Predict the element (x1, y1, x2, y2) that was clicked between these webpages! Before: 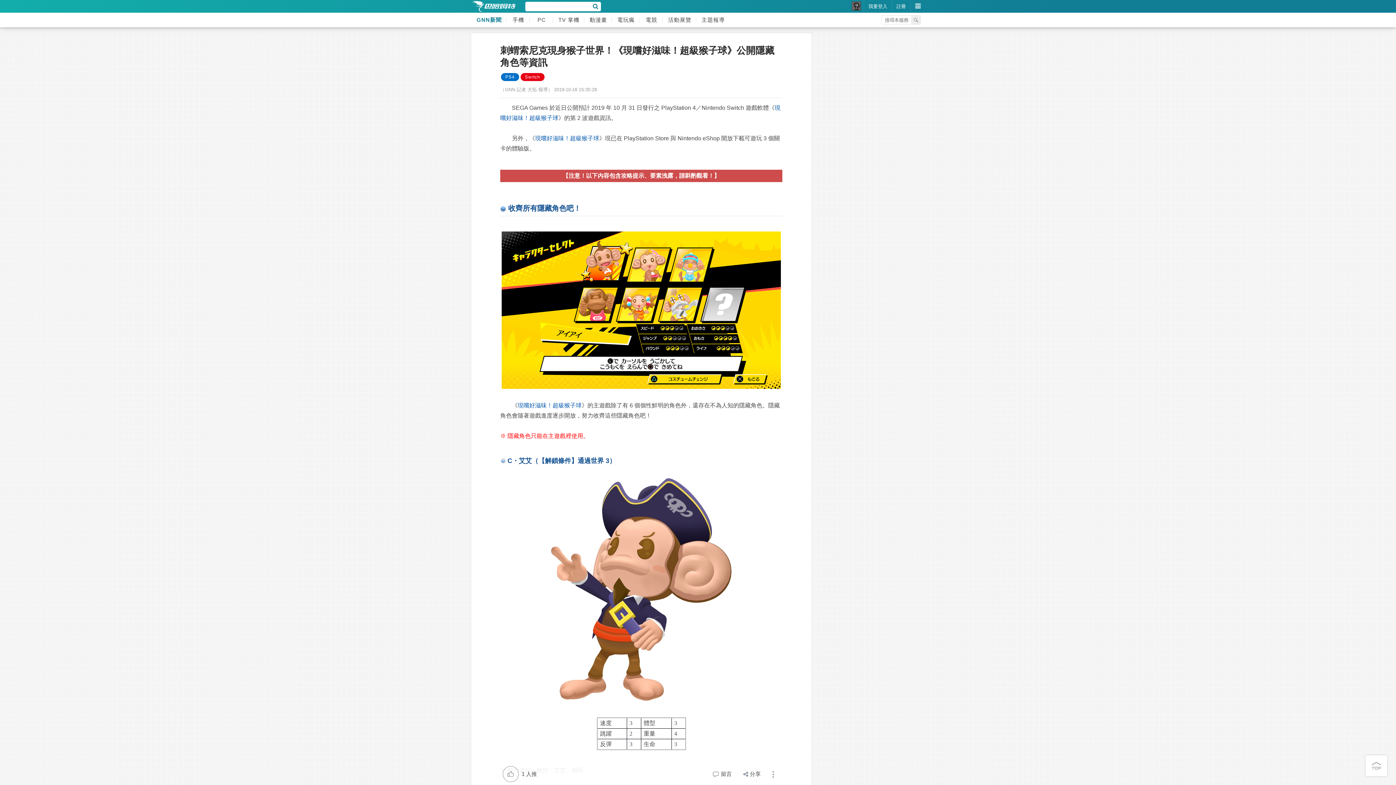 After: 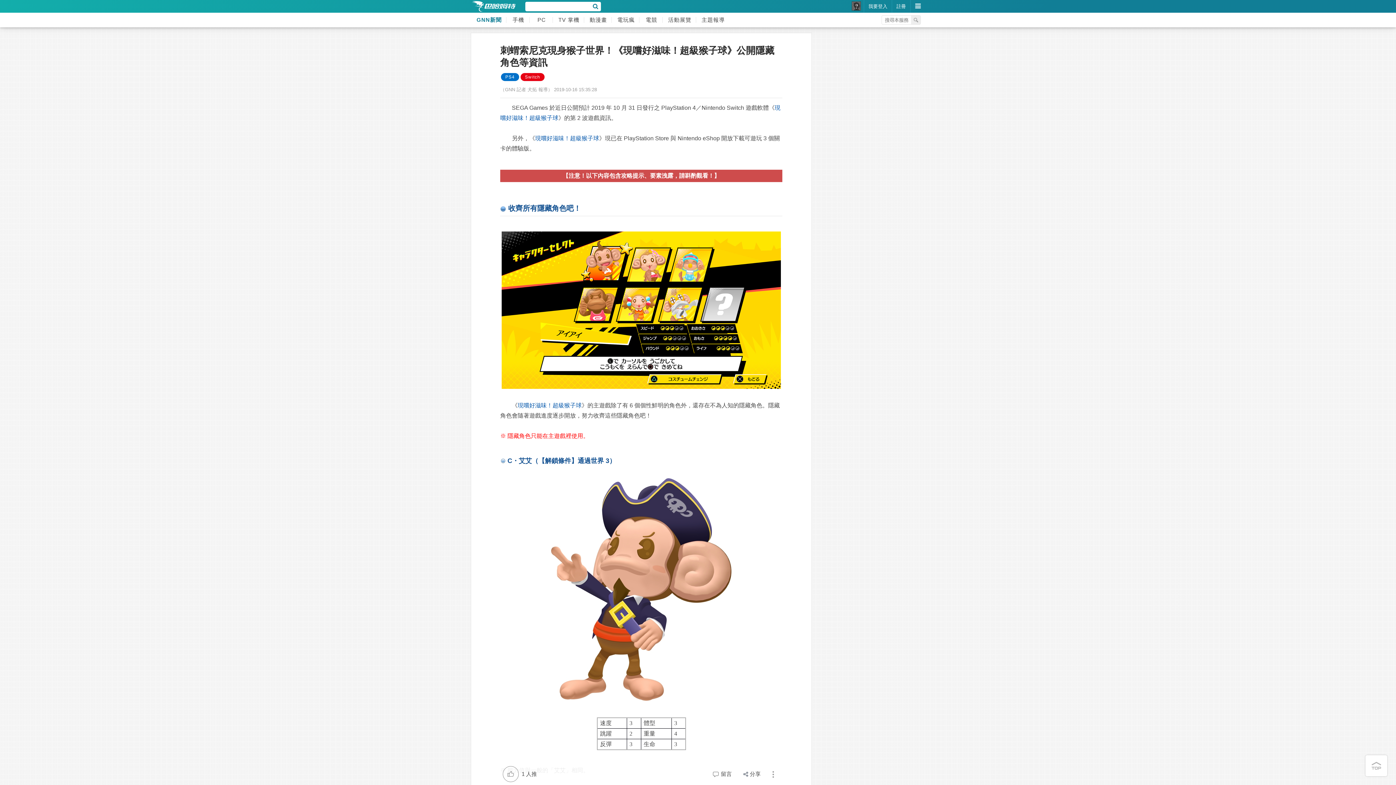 Action: label: GNN新聞 bbox: (470, 12, 506, 27)